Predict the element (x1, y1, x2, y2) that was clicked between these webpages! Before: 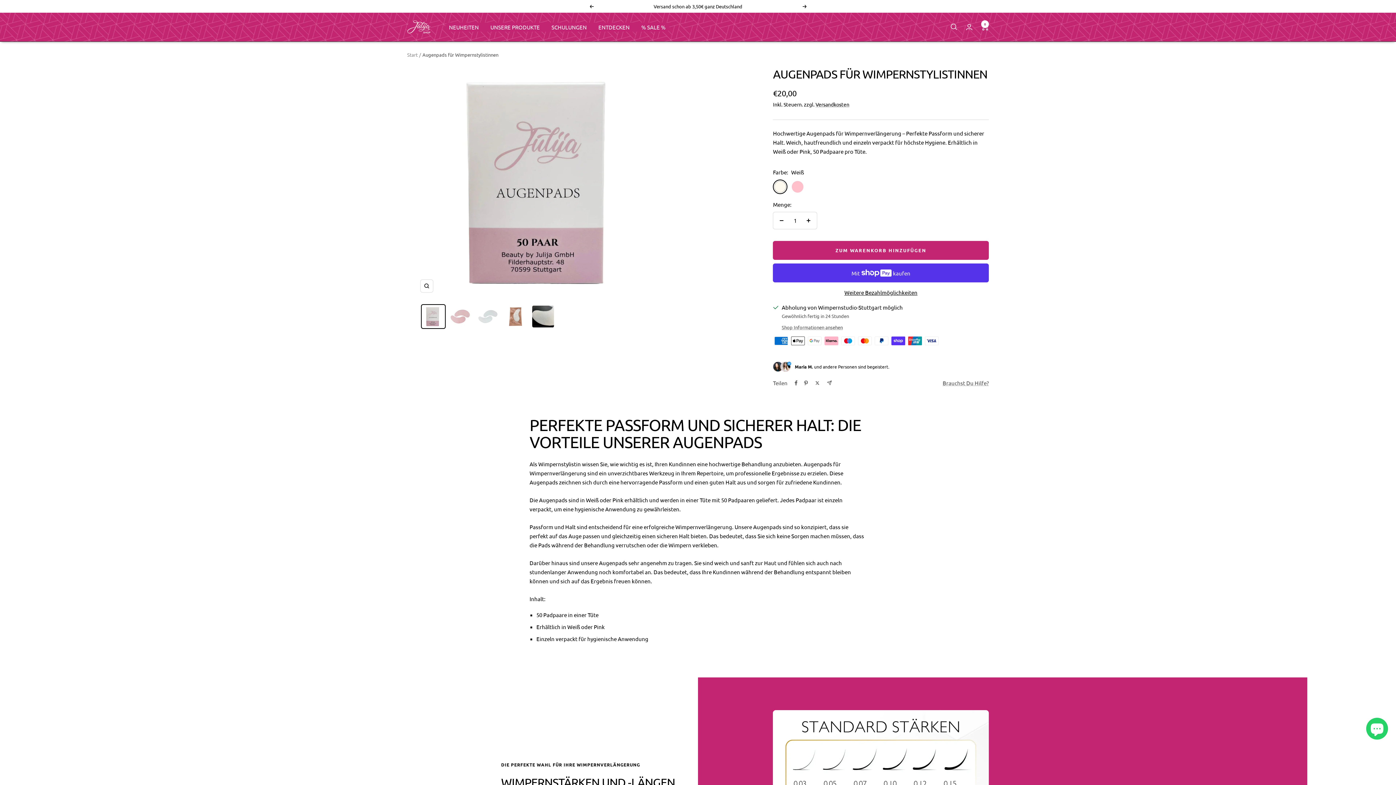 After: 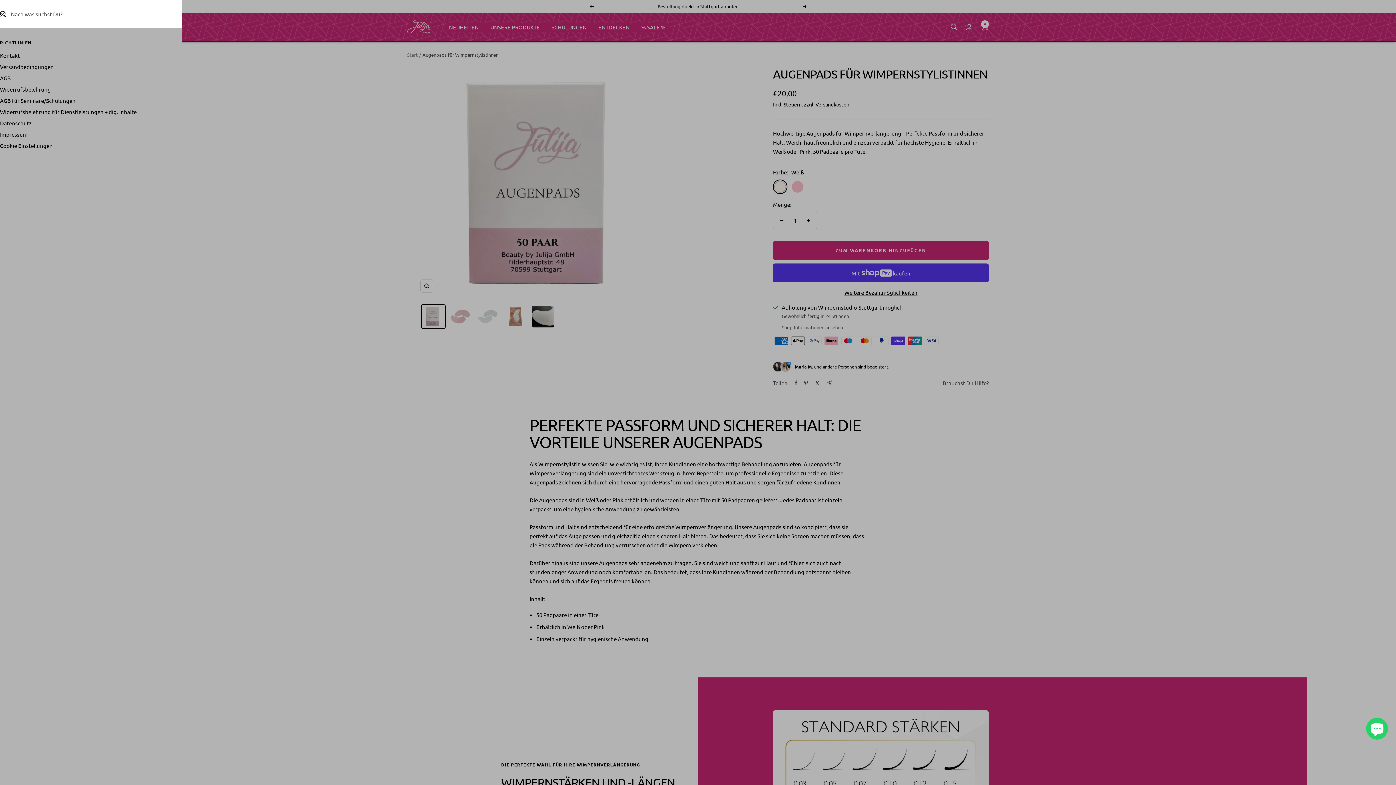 Action: bbox: (950, 23, 957, 30) label: Suche